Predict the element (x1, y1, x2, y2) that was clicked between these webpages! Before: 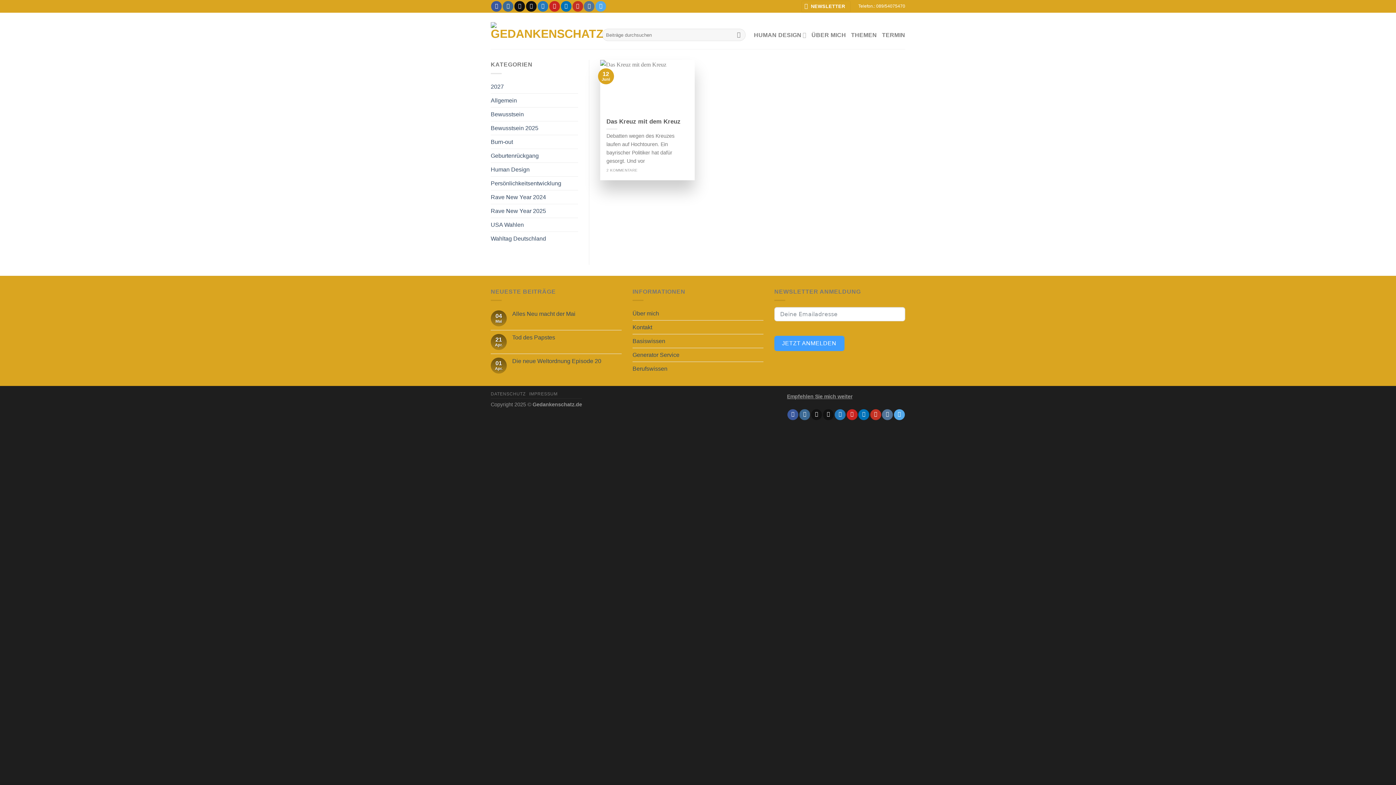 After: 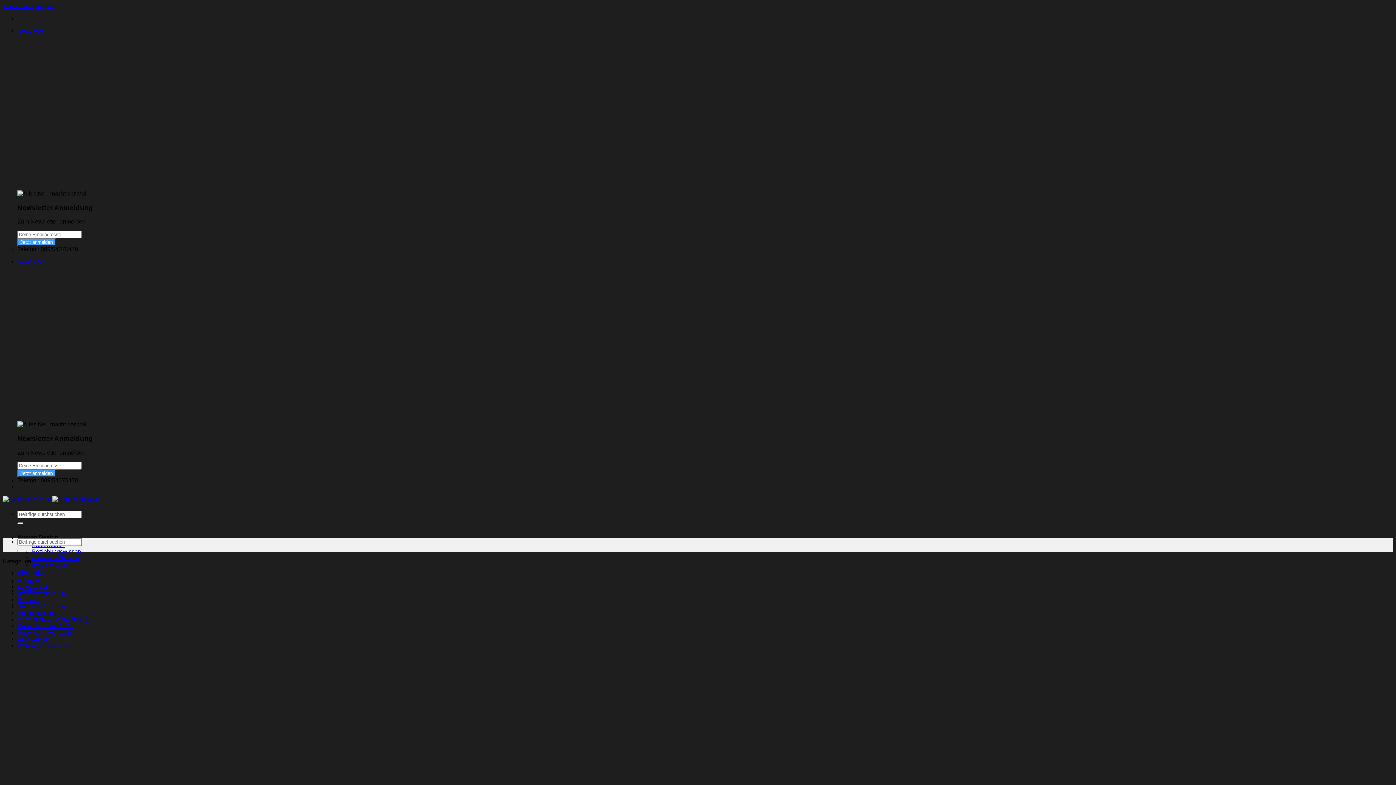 Action: bbox: (490, 121, 538, 134) label: Bewusstsein 2025